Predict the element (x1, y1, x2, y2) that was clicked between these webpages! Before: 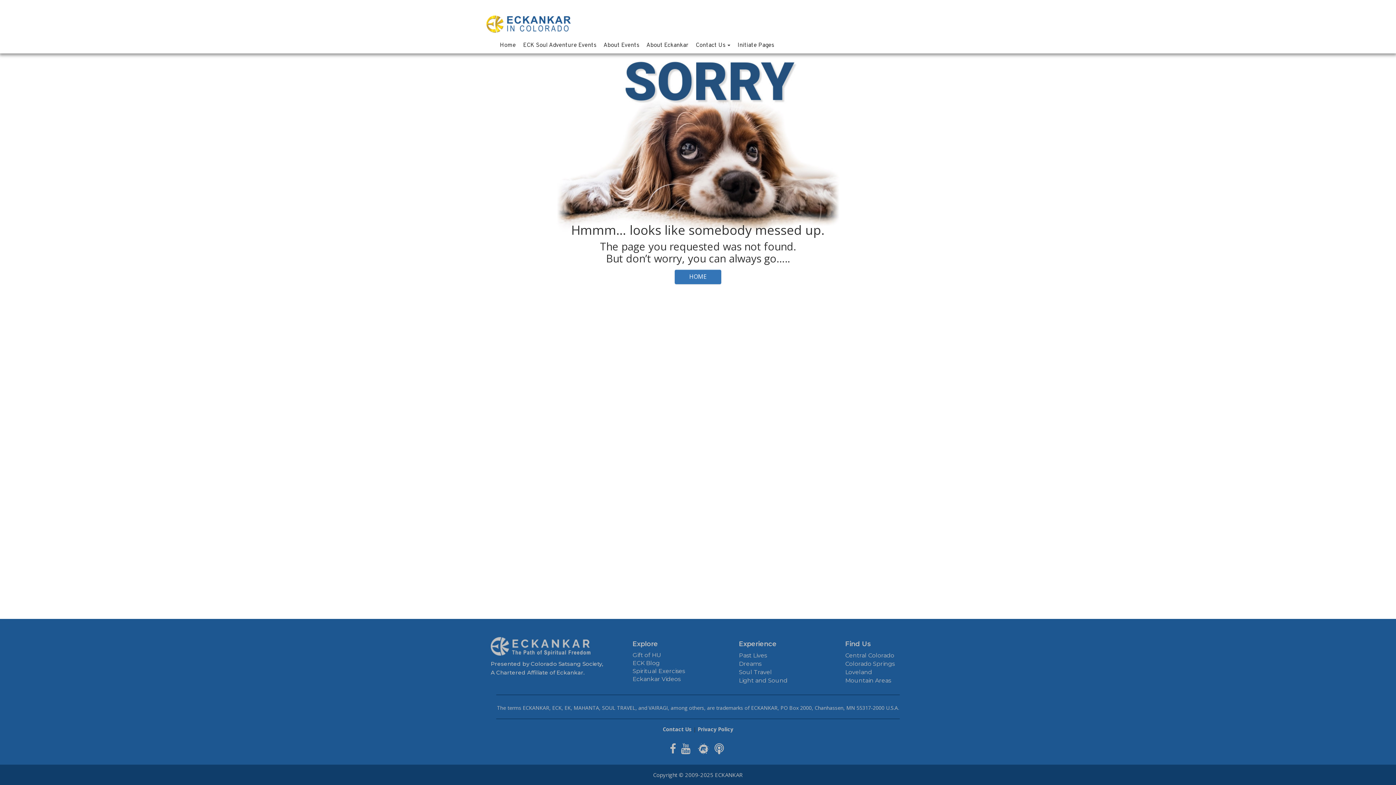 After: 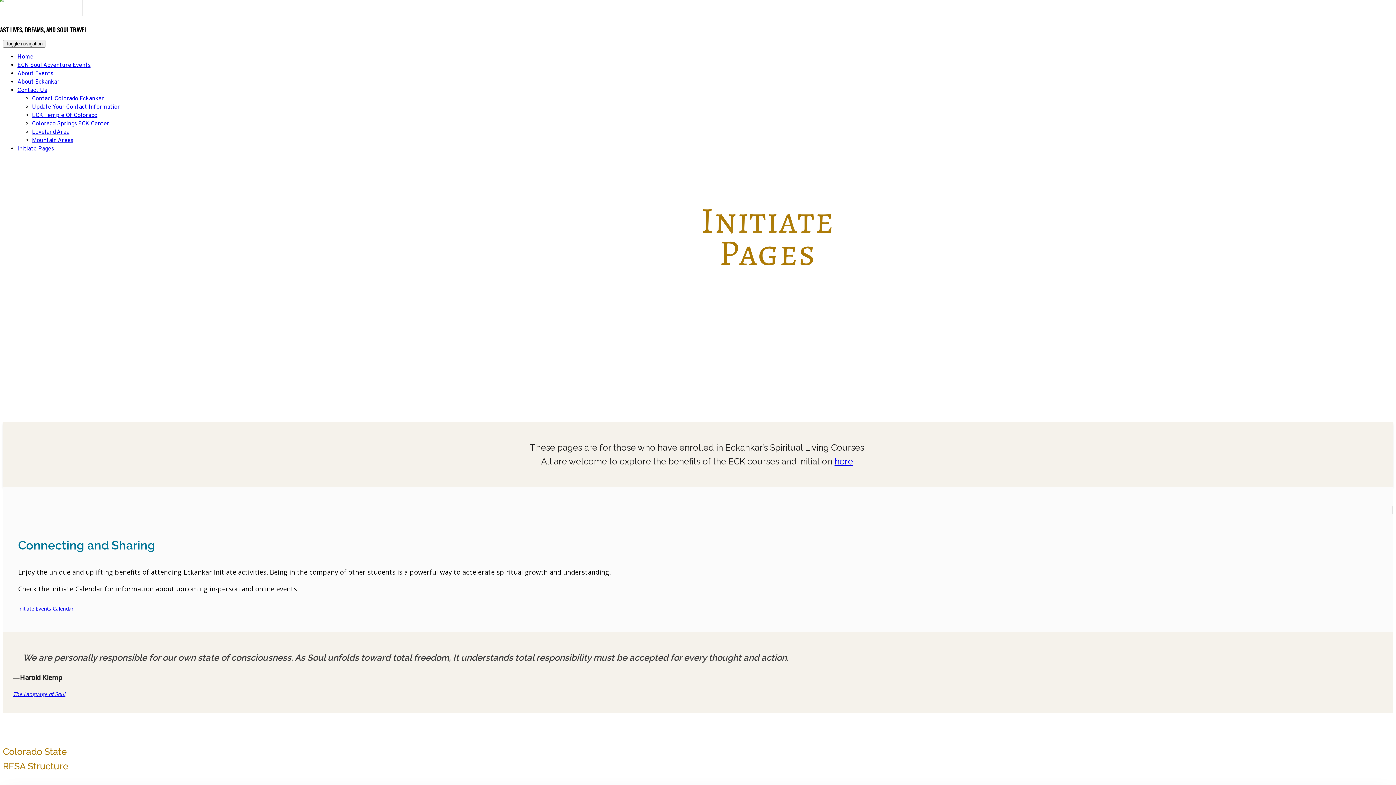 Action: label: Initiate Pages bbox: (734, 37, 777, 53)